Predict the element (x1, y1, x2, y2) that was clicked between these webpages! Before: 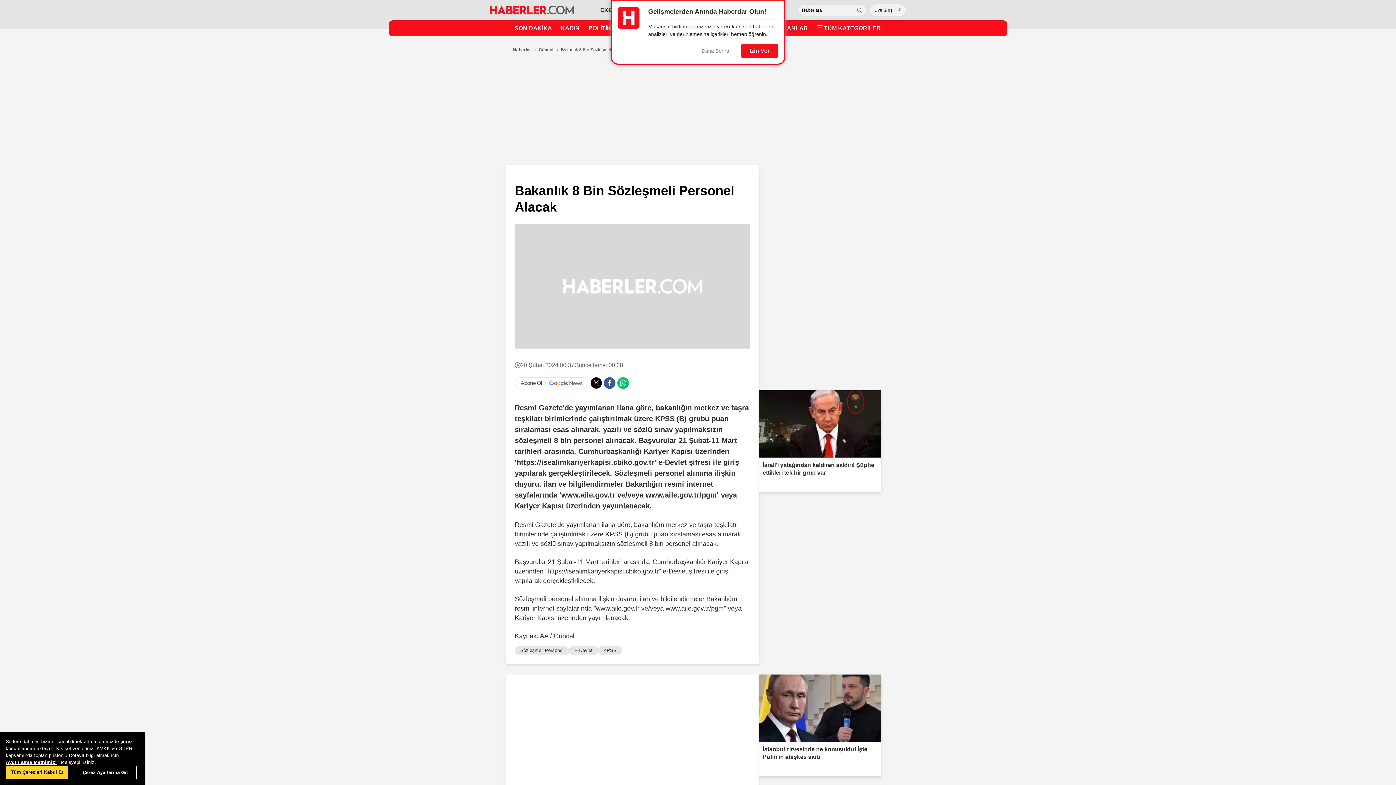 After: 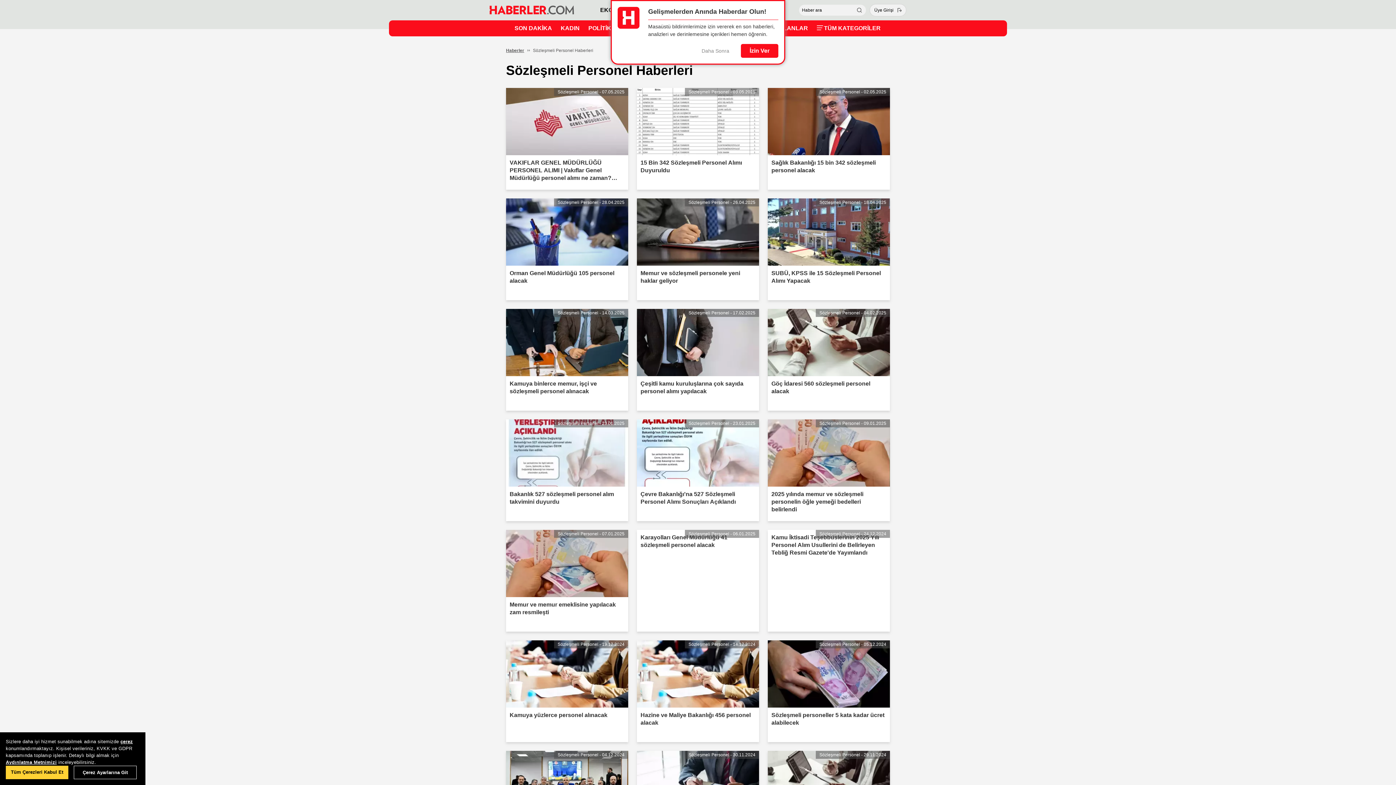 Action: label: Sözleşmeli Personel bbox: (514, 646, 569, 655)